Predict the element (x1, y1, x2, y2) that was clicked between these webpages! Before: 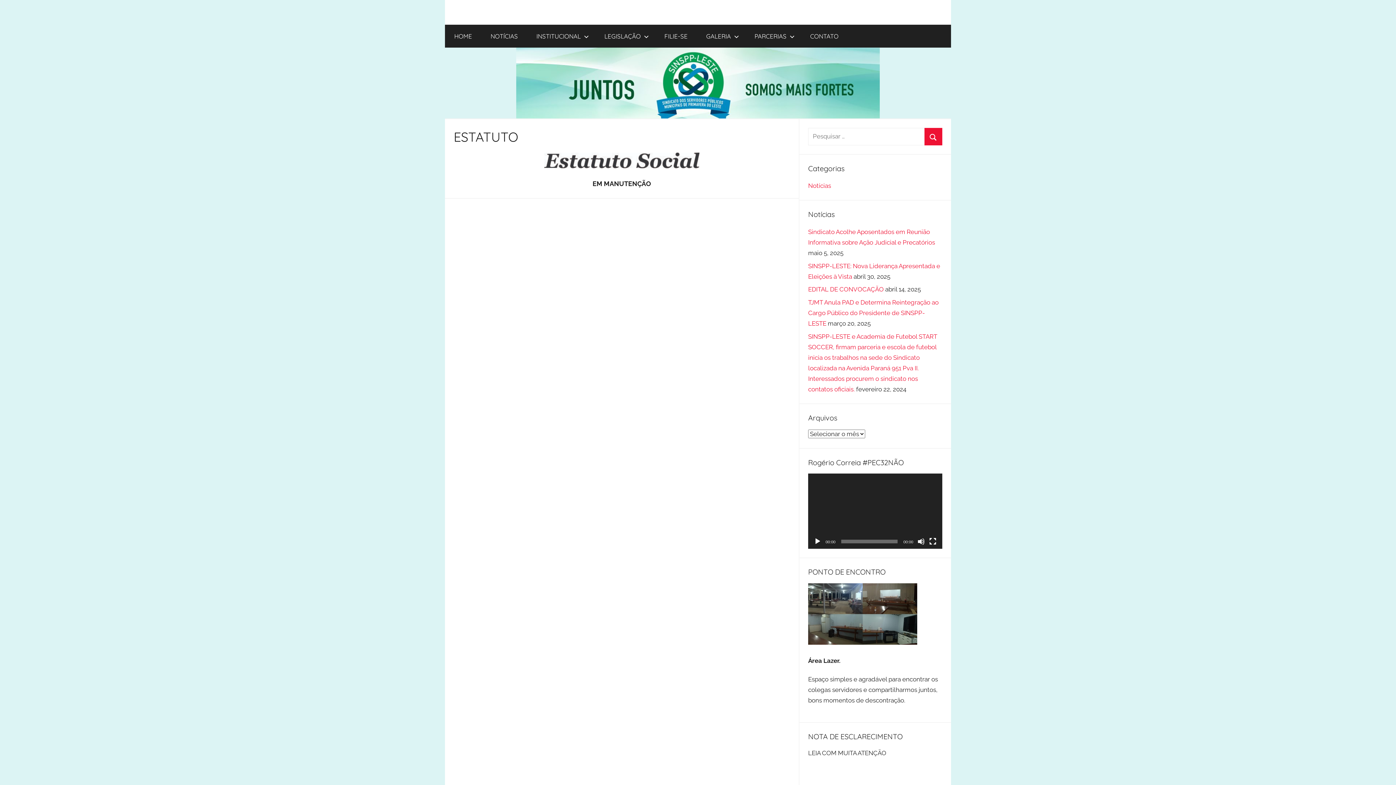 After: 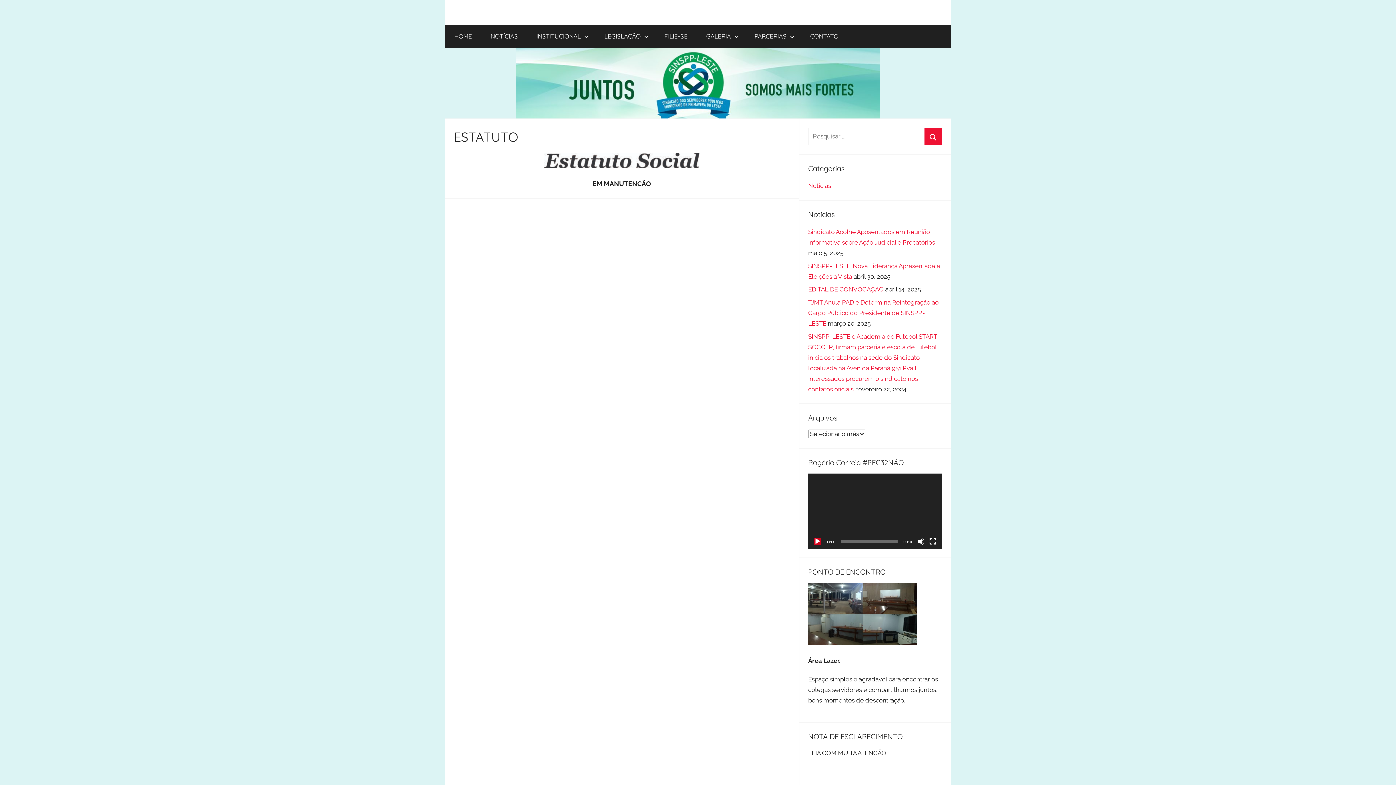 Action: label: Reproduzir bbox: (814, 538, 821, 545)